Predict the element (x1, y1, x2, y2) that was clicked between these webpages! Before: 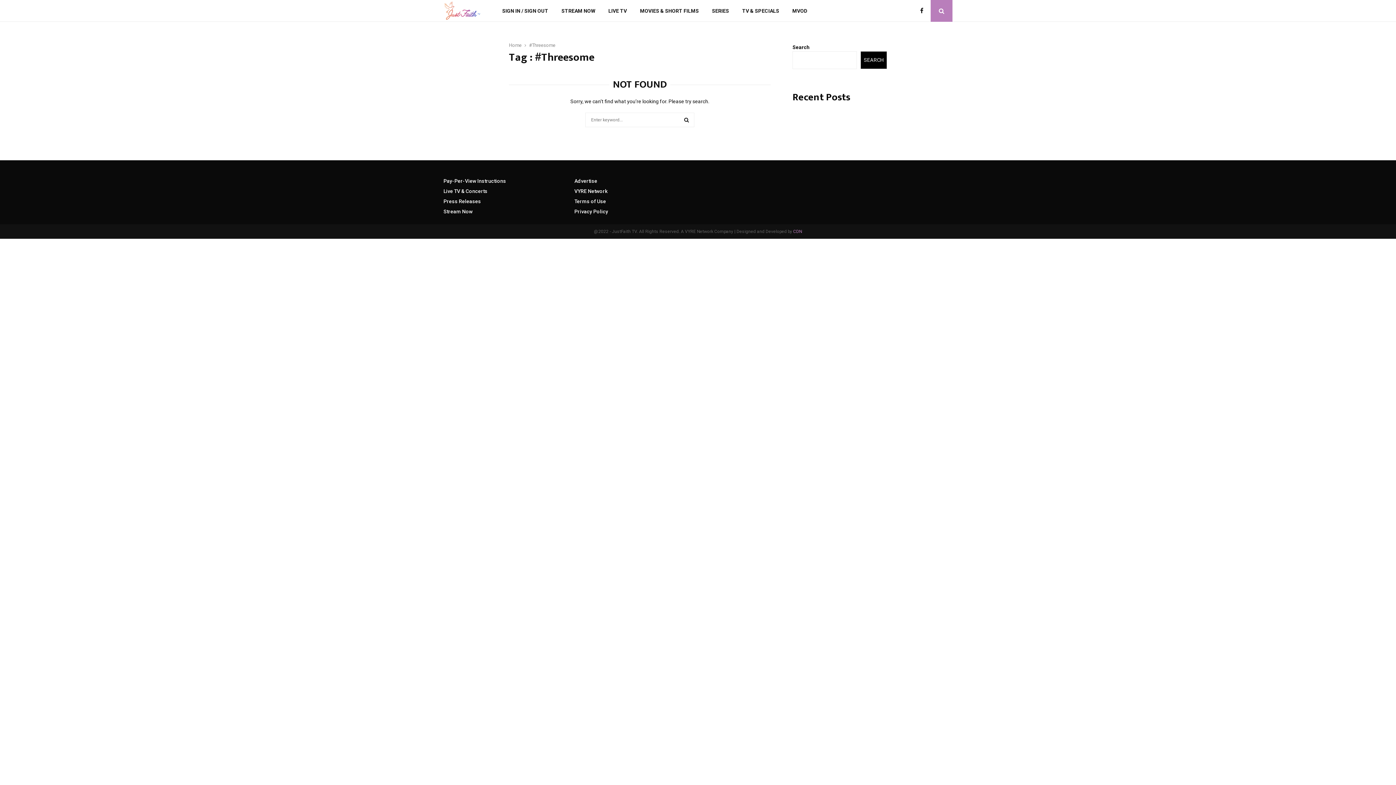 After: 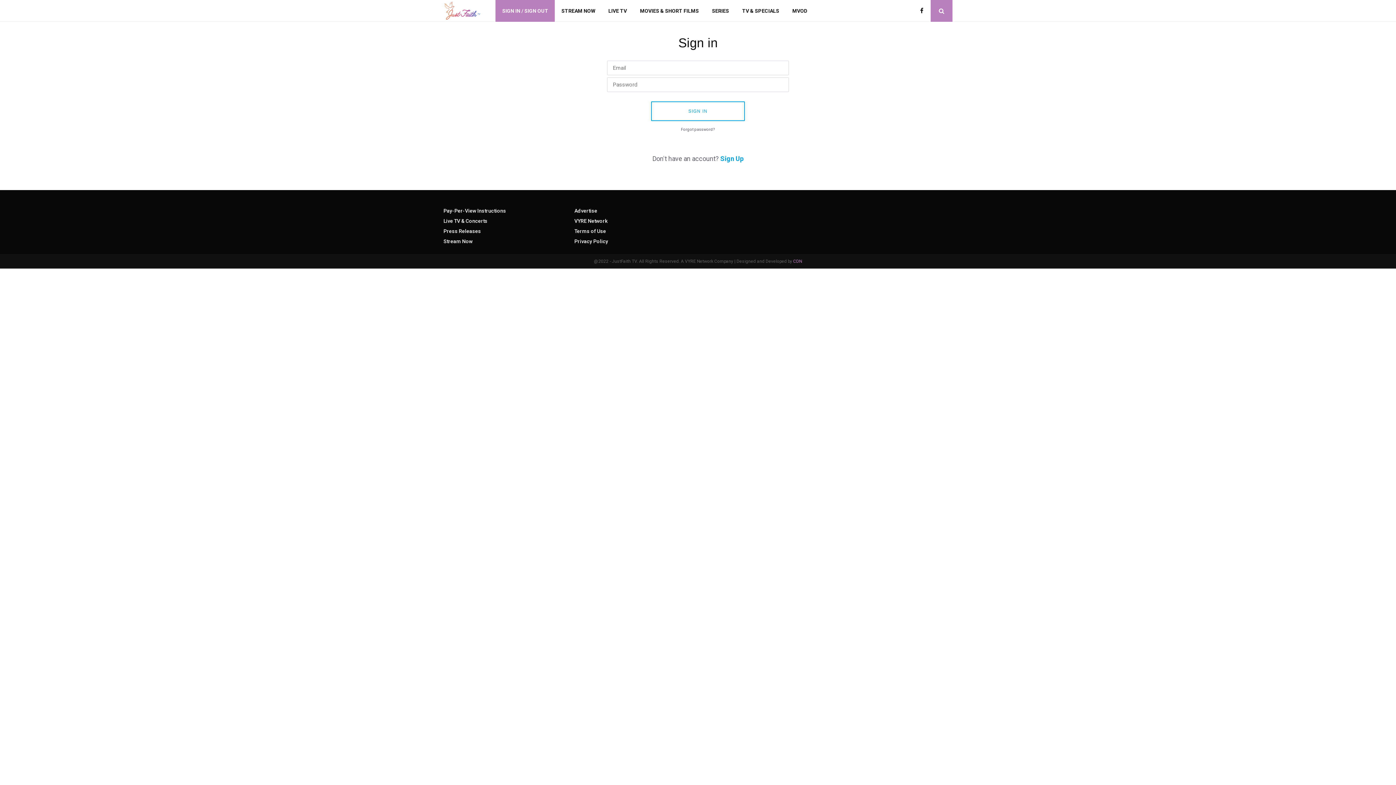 Action: bbox: (495, 0, 555, 21) label: SIGN IN / SIGN OUT